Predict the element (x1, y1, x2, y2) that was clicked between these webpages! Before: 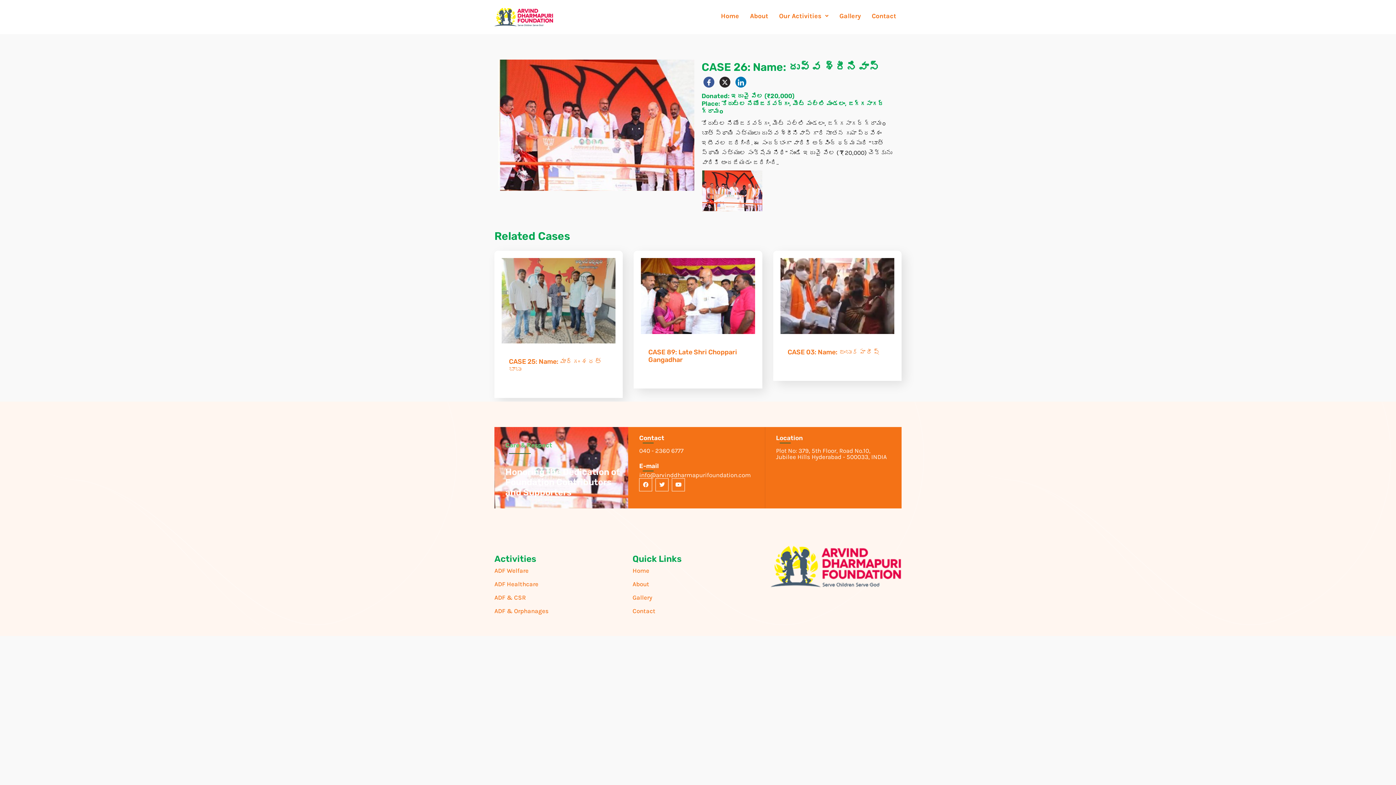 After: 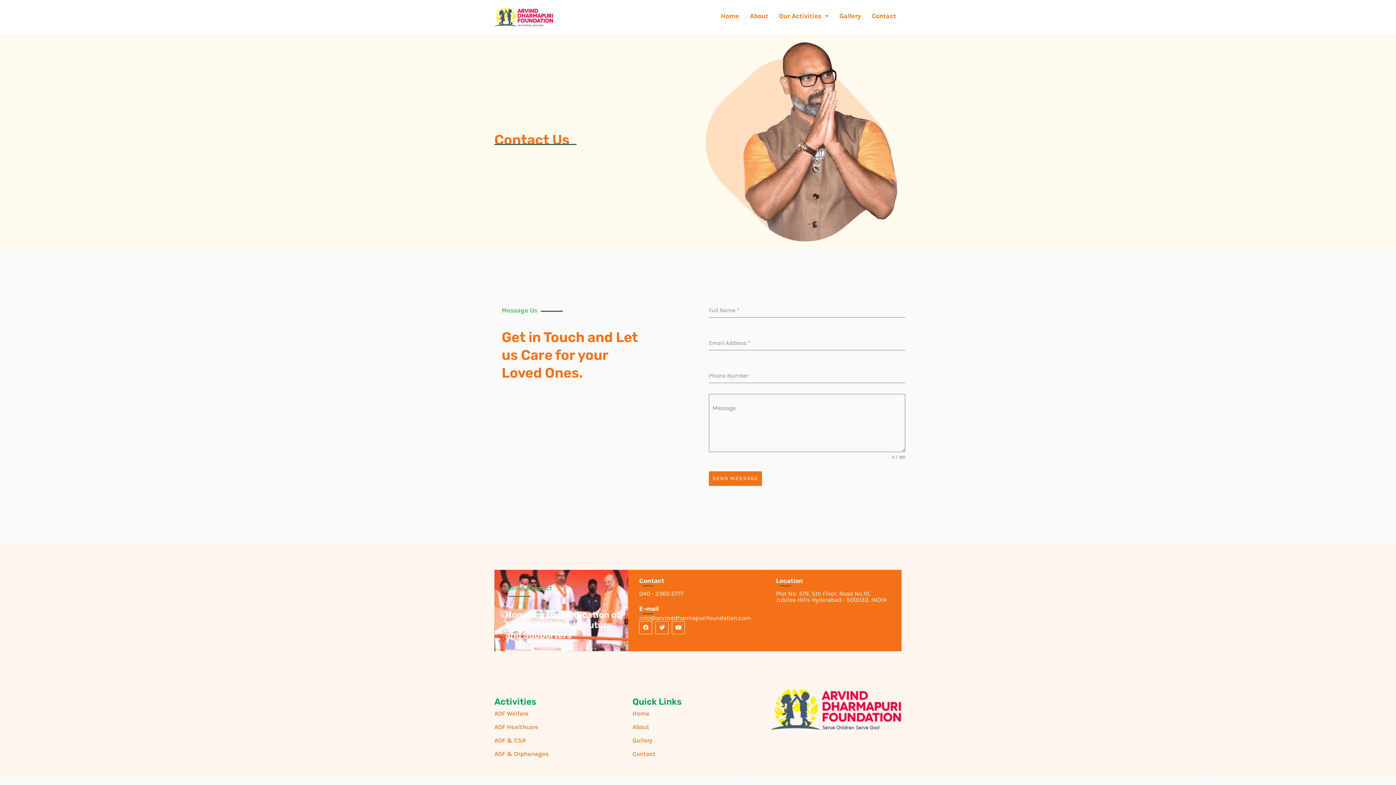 Action: bbox: (632, 604, 655, 618) label: Contact